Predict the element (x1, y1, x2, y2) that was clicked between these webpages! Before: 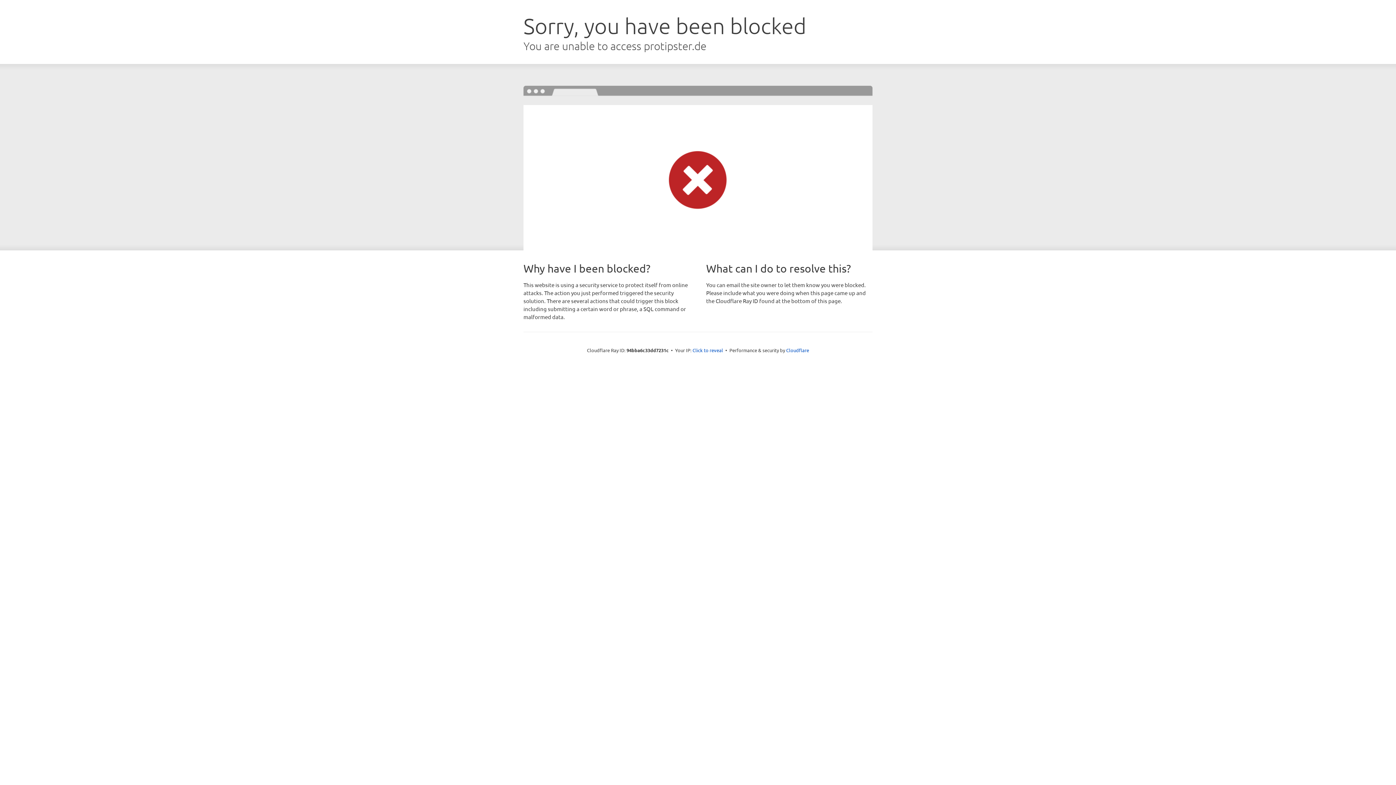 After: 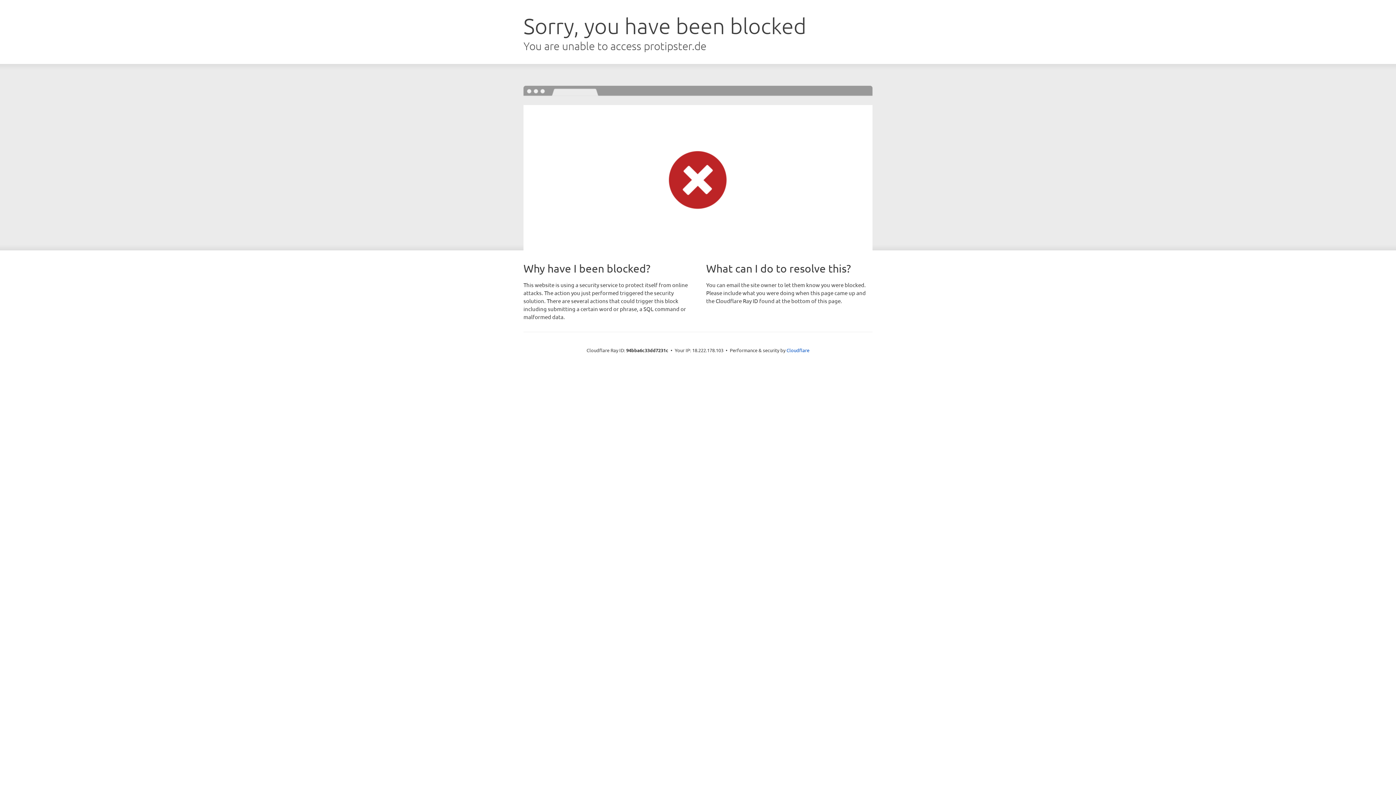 Action: label: Click to reveal bbox: (692, 346, 723, 353)